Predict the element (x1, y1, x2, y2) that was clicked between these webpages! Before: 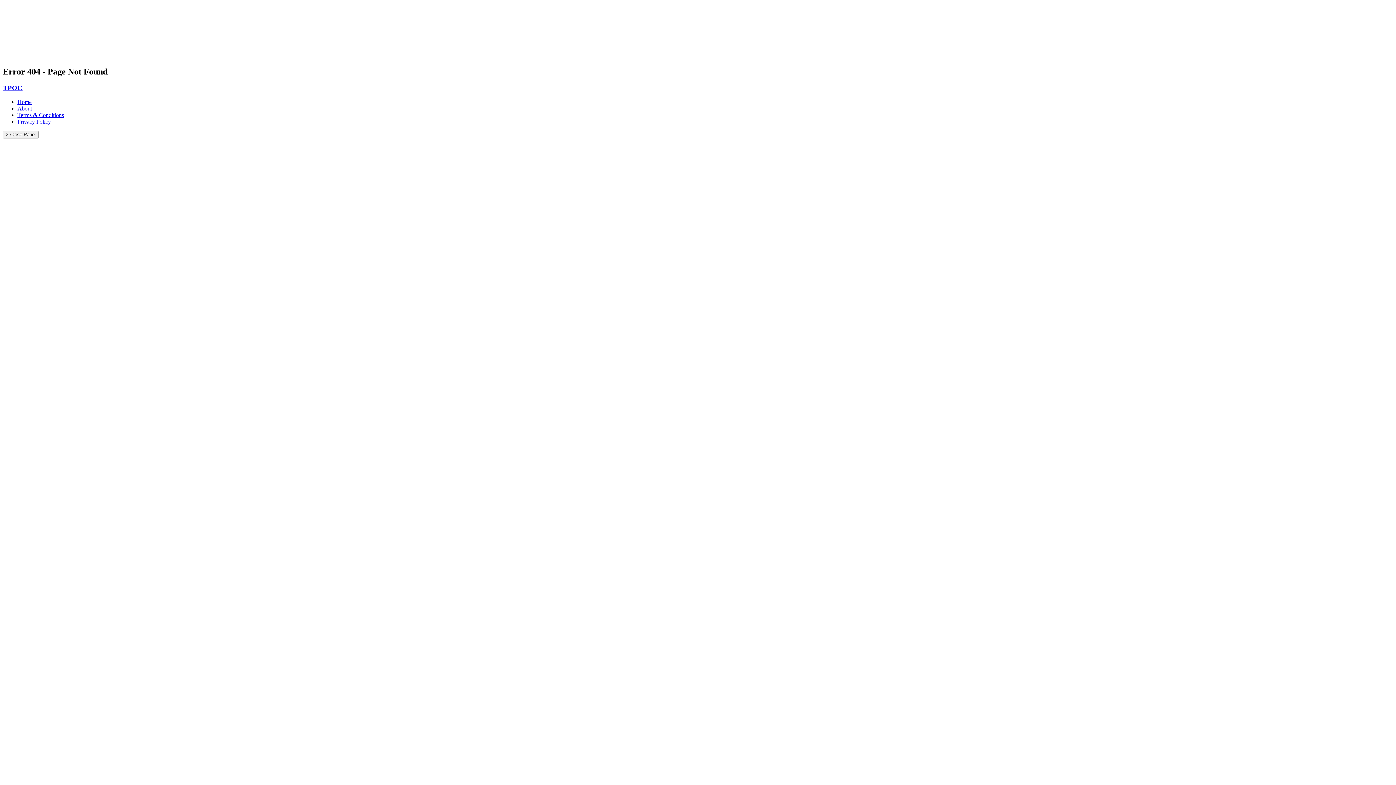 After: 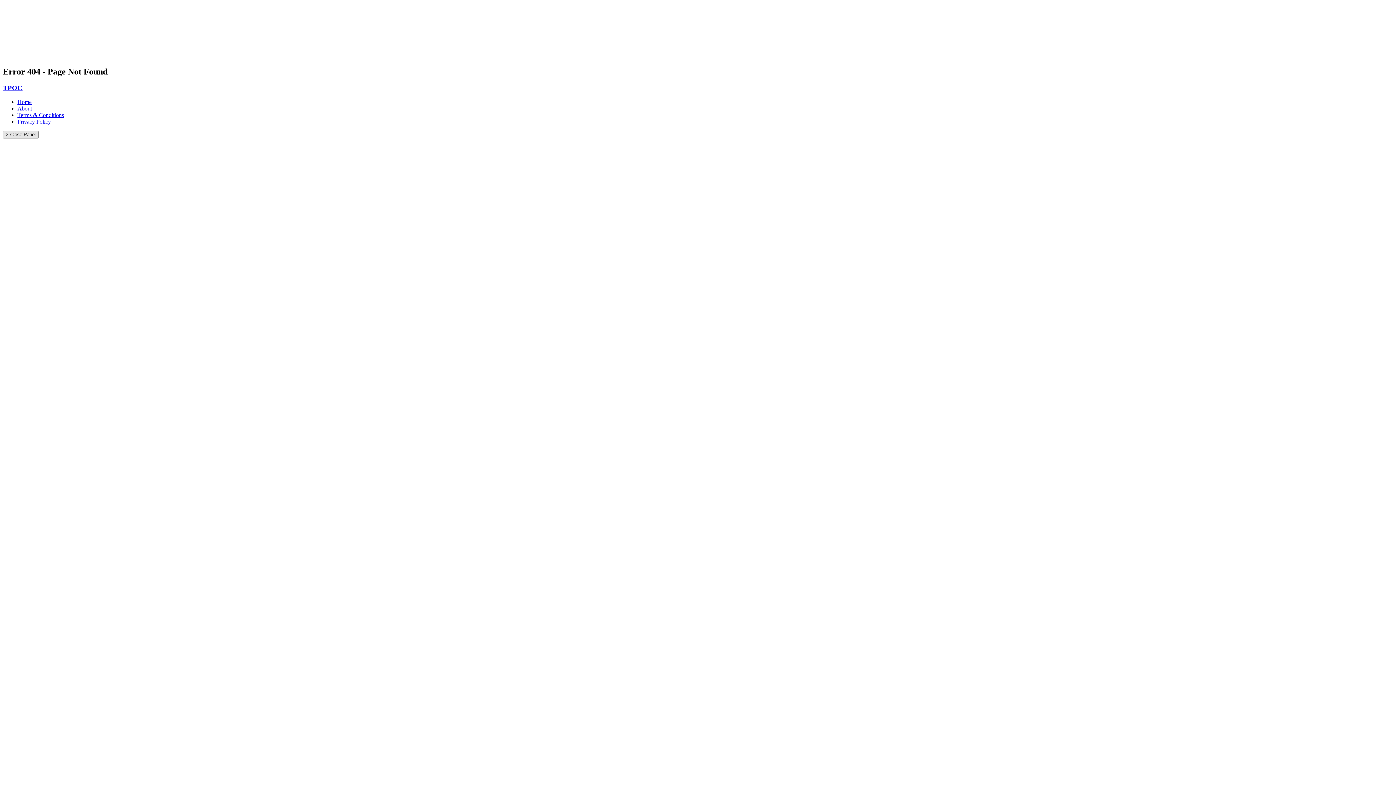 Action: bbox: (2, 130, 38, 138) label: × Close Panel